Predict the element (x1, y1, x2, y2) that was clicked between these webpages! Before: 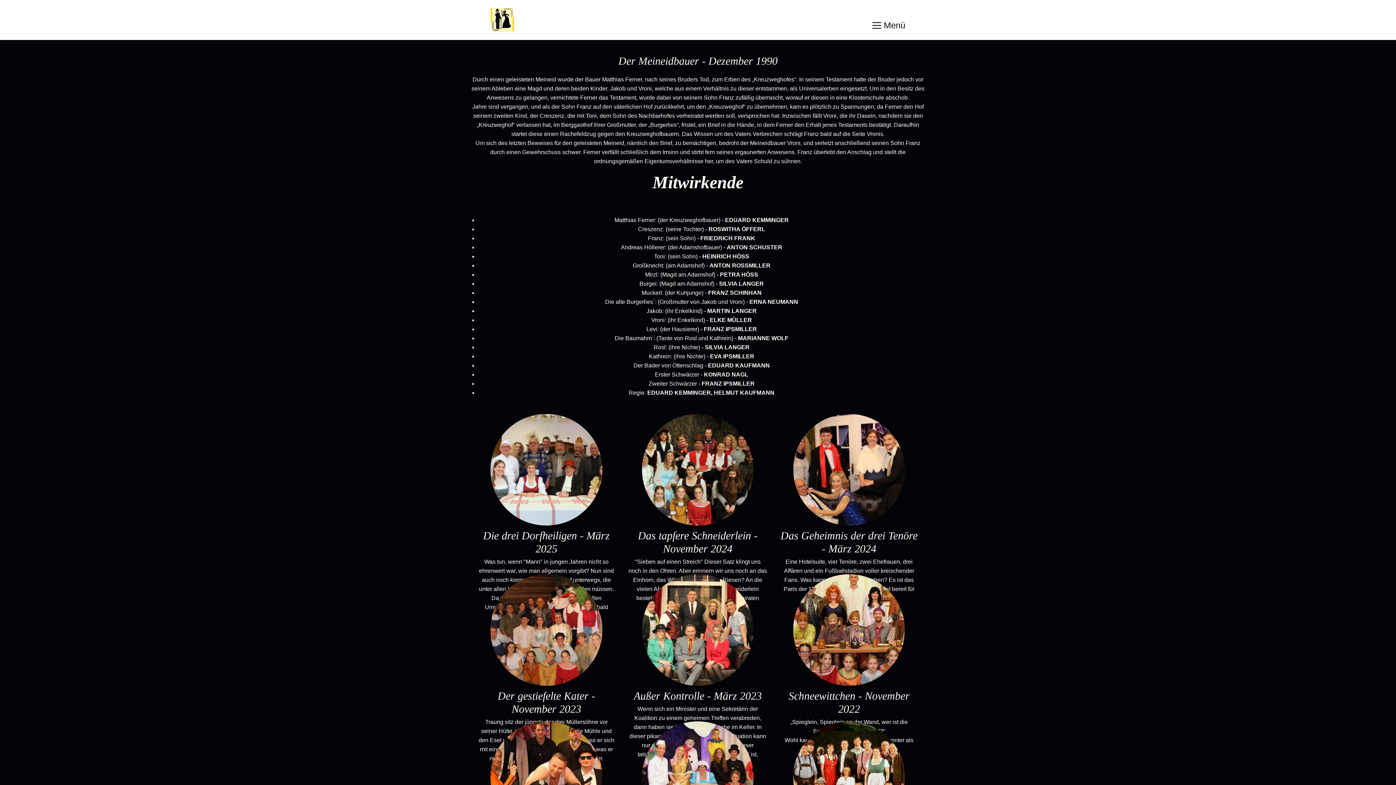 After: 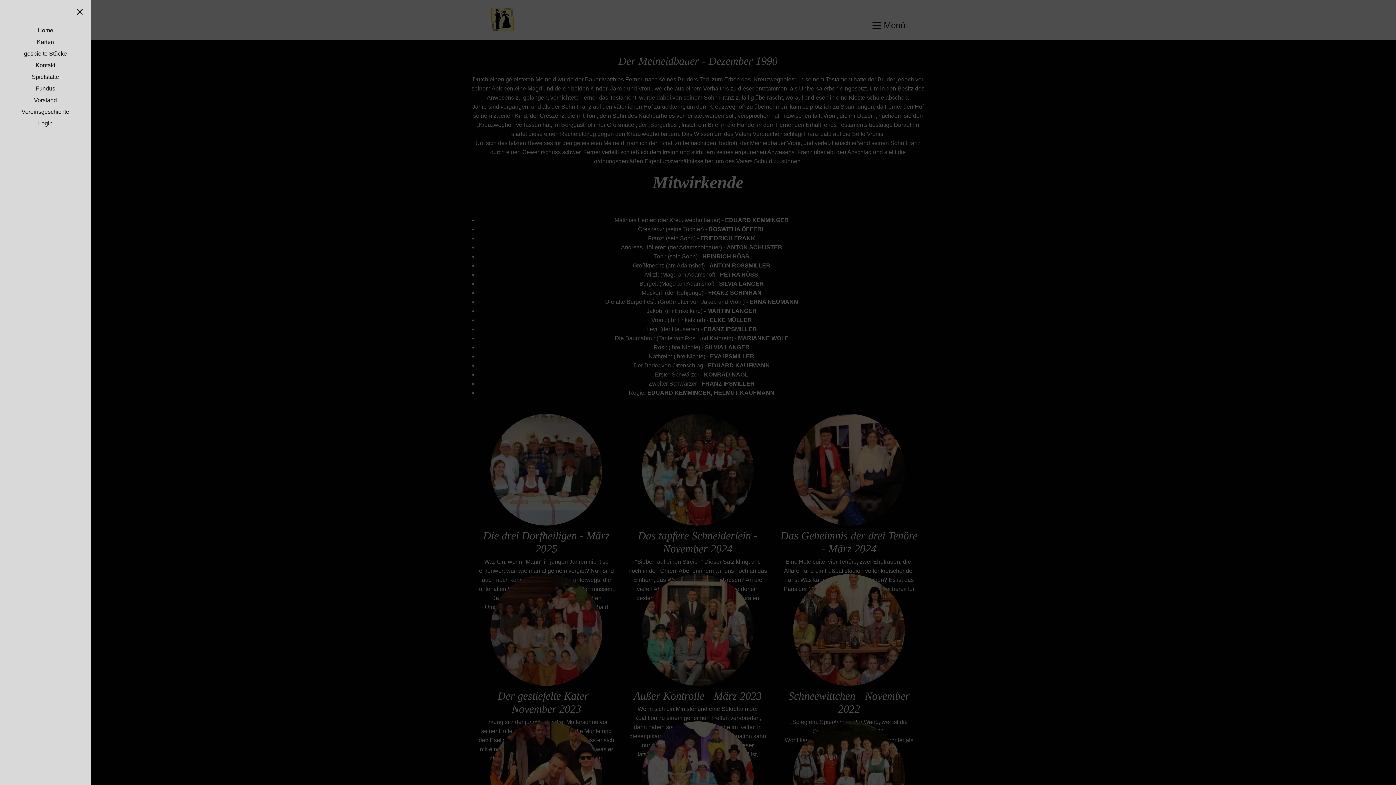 Action: label:  
Menü bbox: (872, 19, 905, 31)